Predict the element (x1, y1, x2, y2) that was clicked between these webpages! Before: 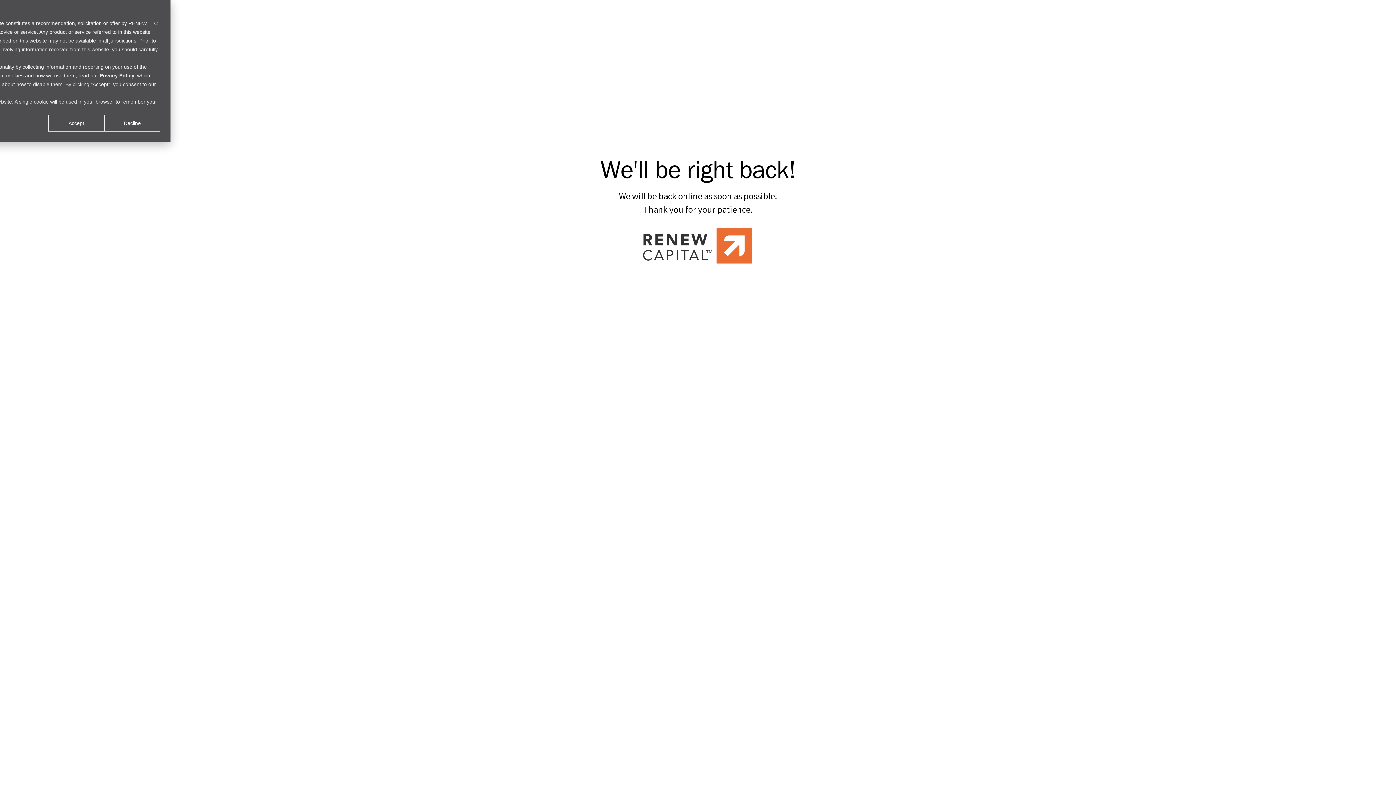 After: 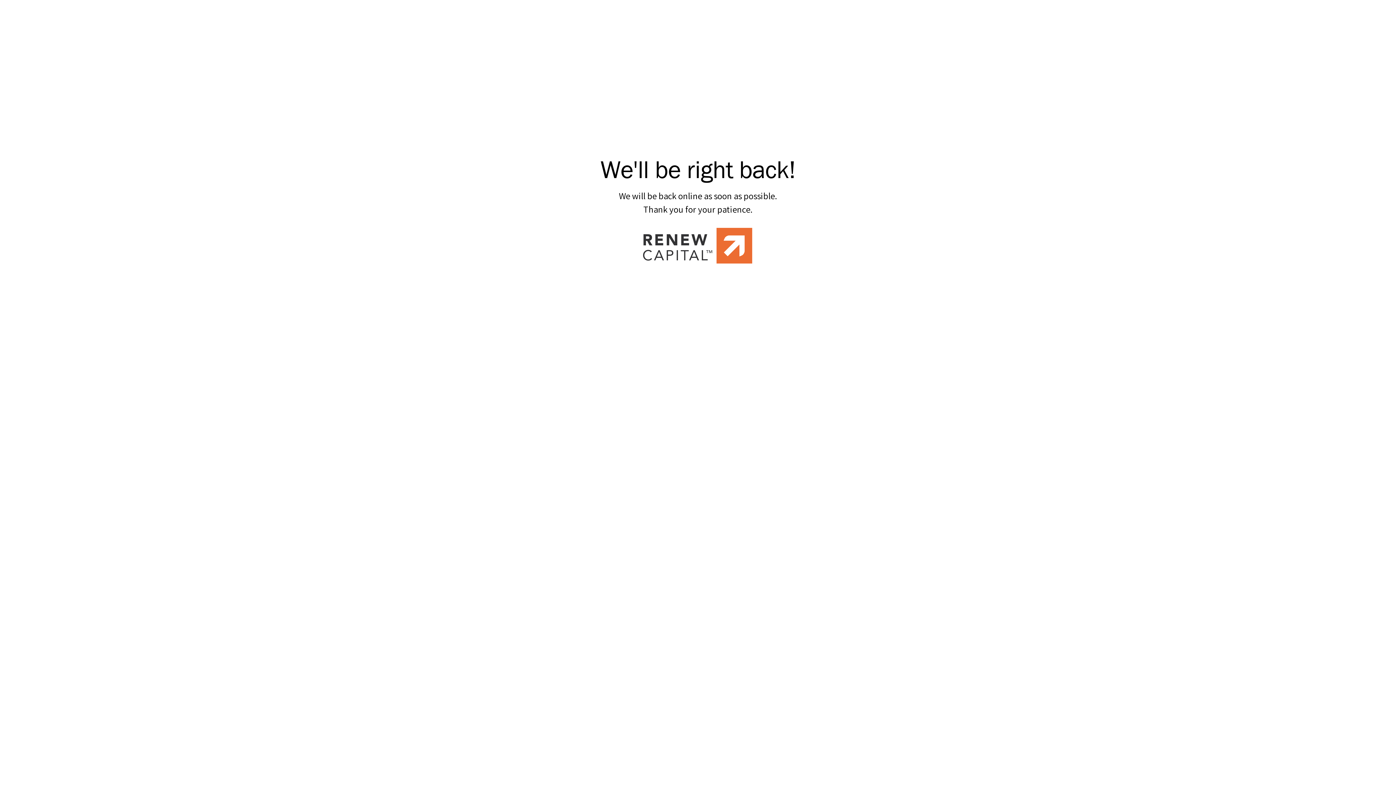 Action: label: Decline bbox: (104, 114, 160, 131)